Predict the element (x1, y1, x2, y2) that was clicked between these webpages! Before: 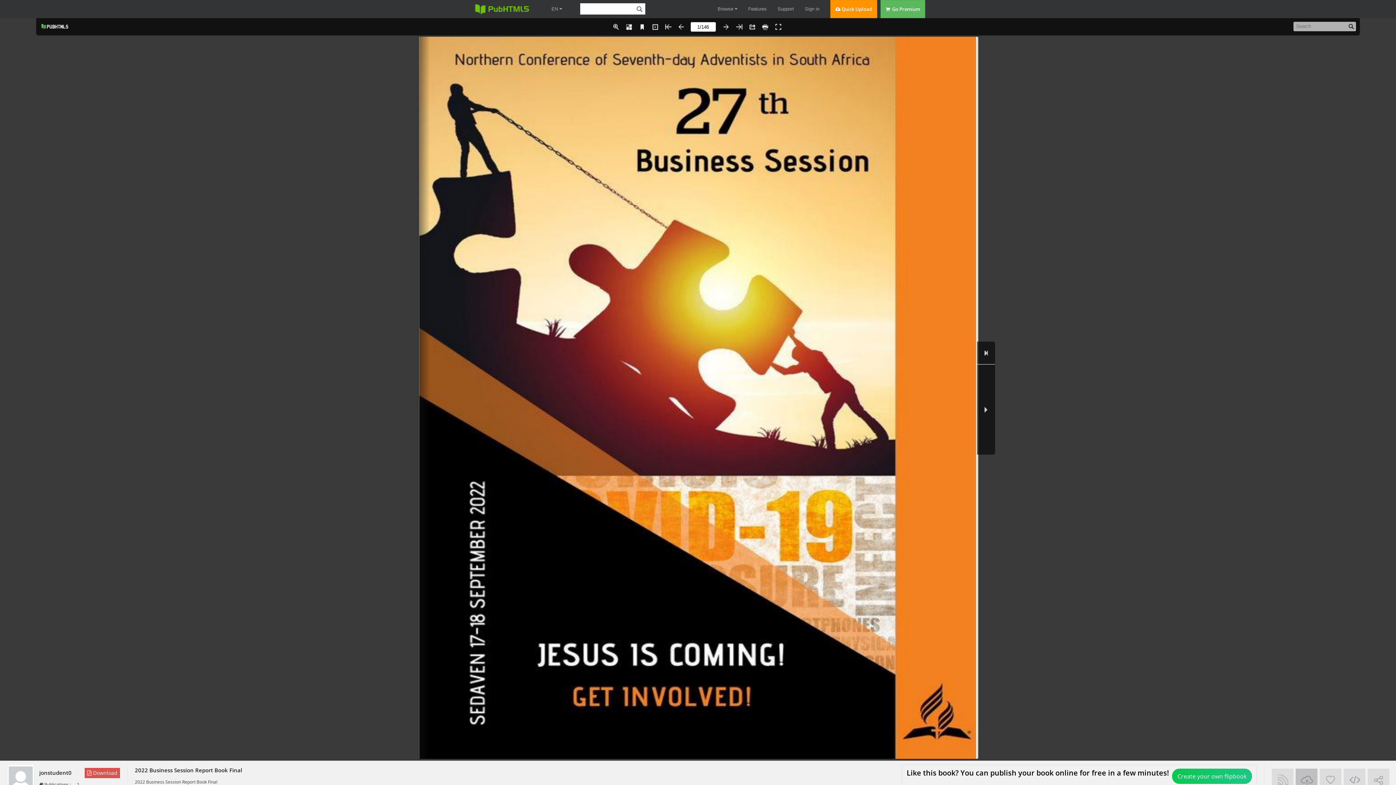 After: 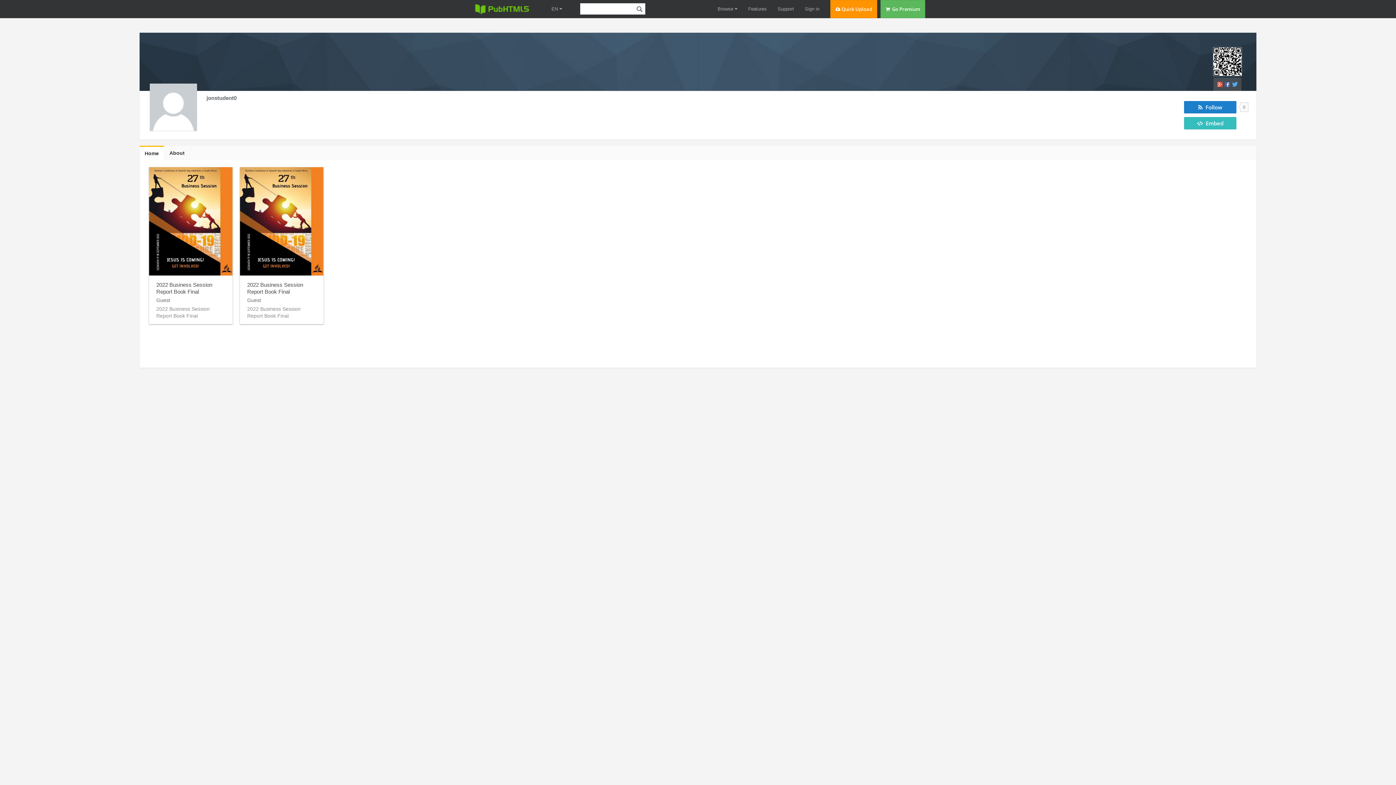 Action: bbox: (39, 768, 81, 776) label: jonstudent0